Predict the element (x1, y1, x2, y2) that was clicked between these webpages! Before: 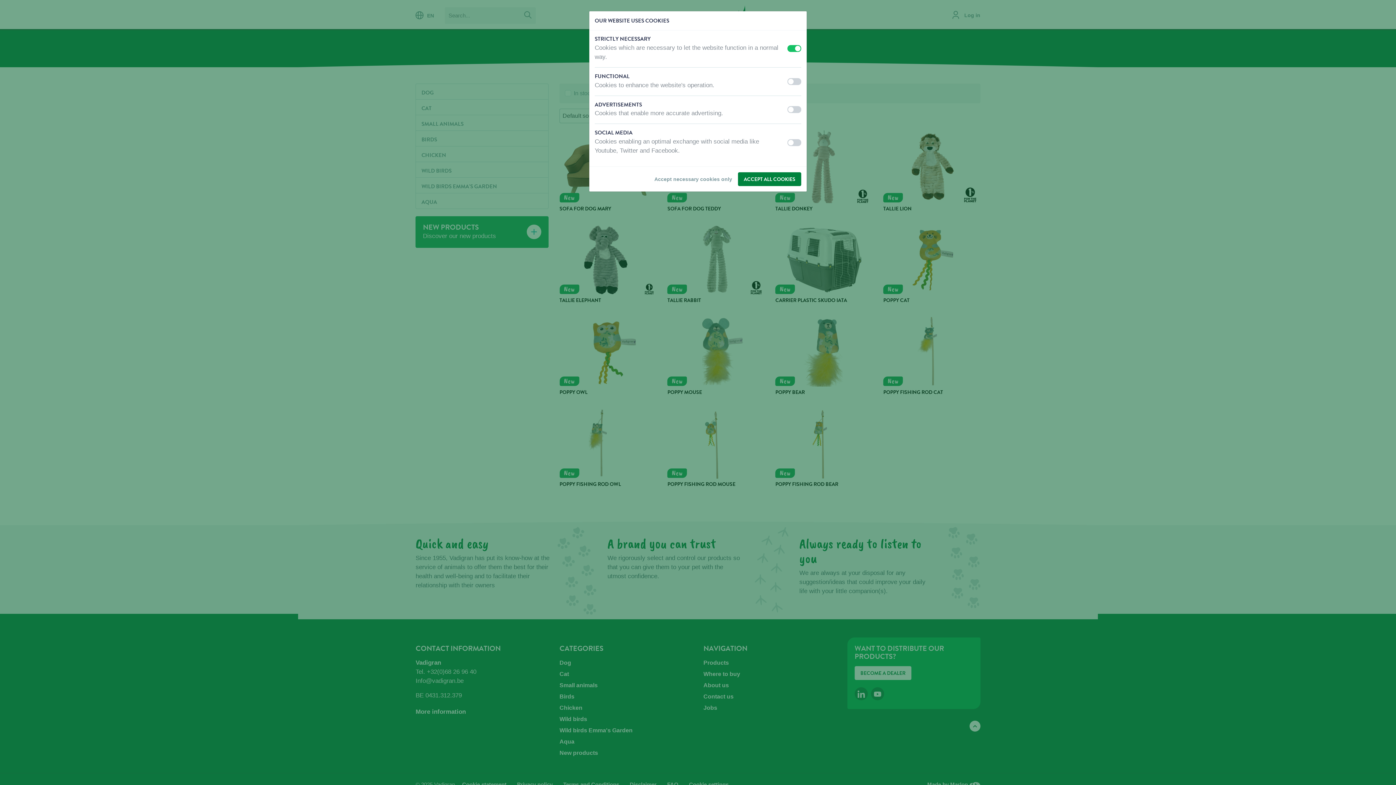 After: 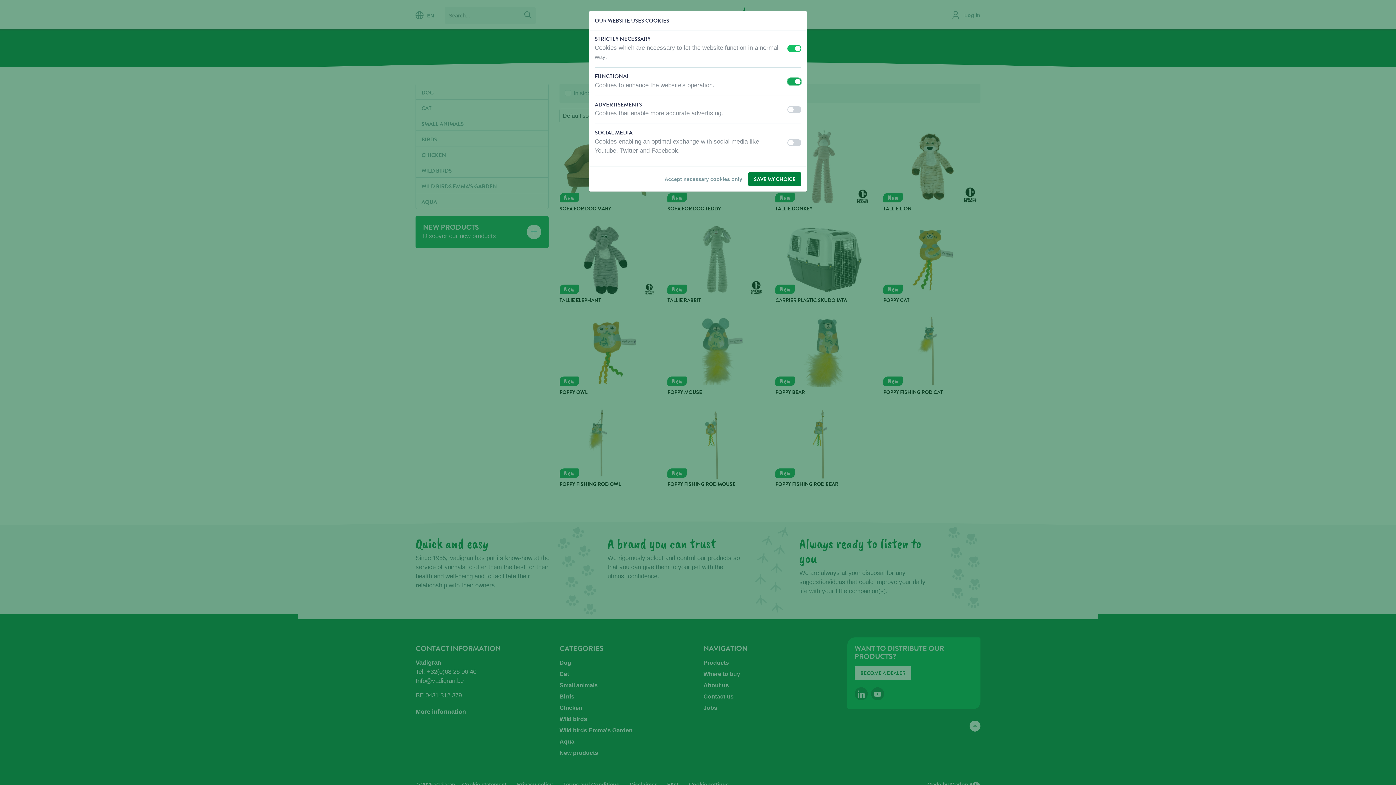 Action: label: off
on bbox: (787, 78, 801, 84)